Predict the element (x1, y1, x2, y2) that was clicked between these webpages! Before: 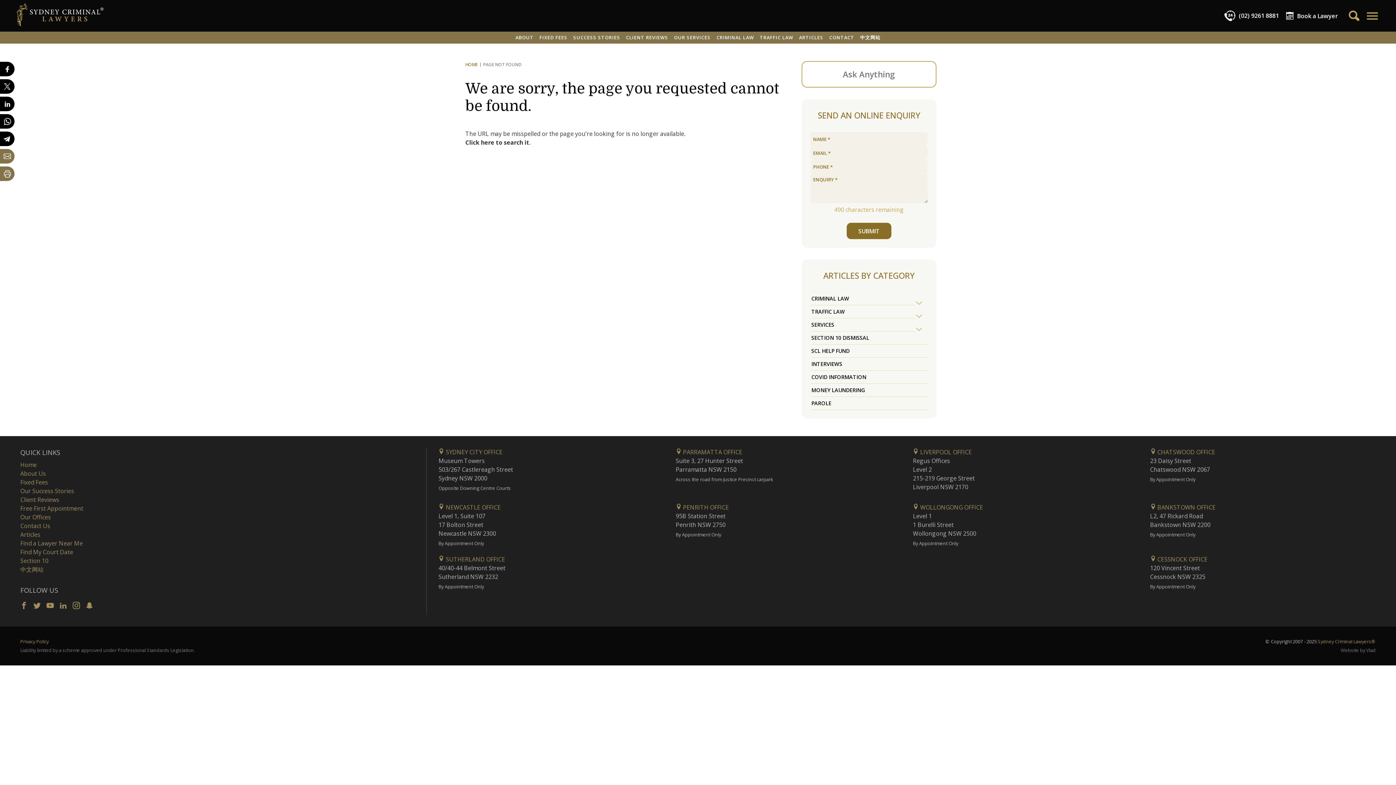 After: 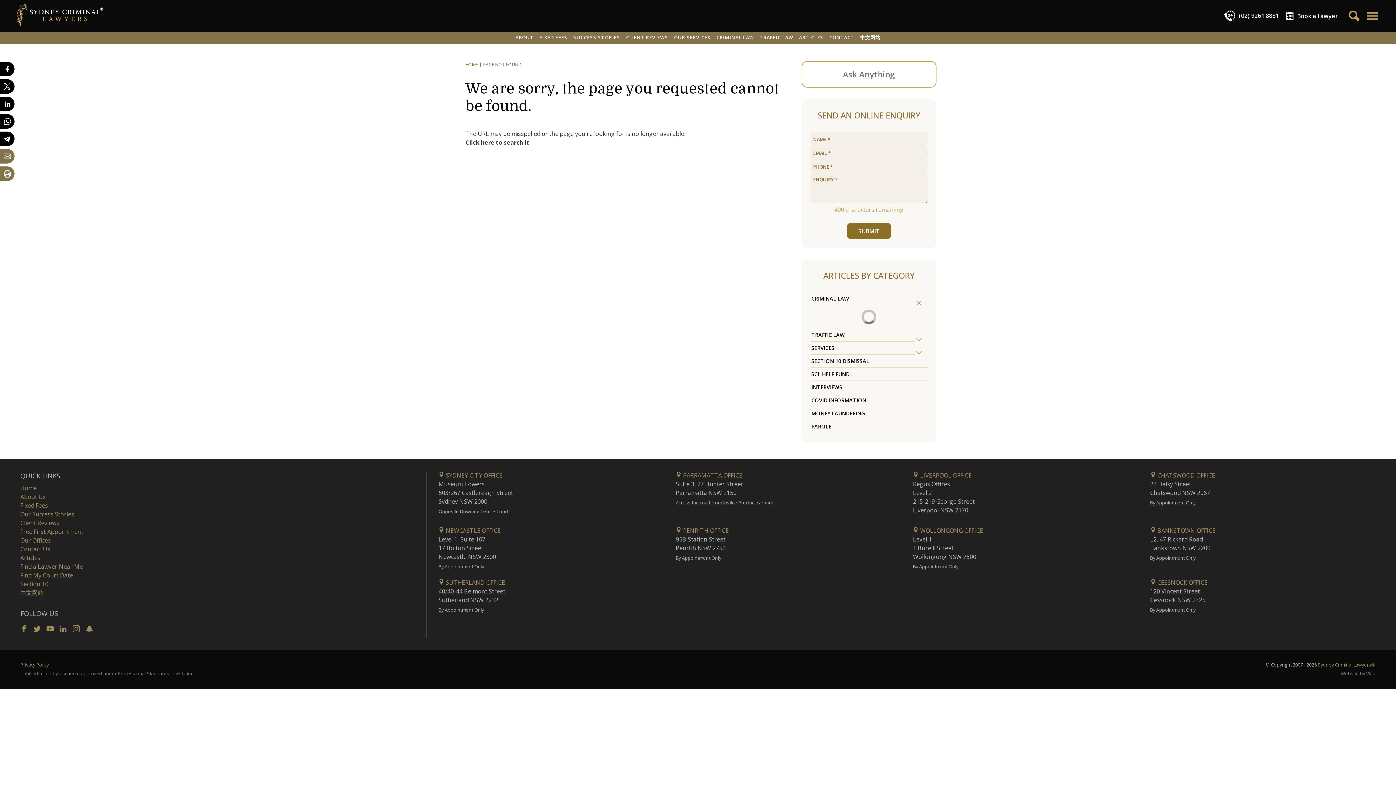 Action: bbox: (914, 292, 928, 305)